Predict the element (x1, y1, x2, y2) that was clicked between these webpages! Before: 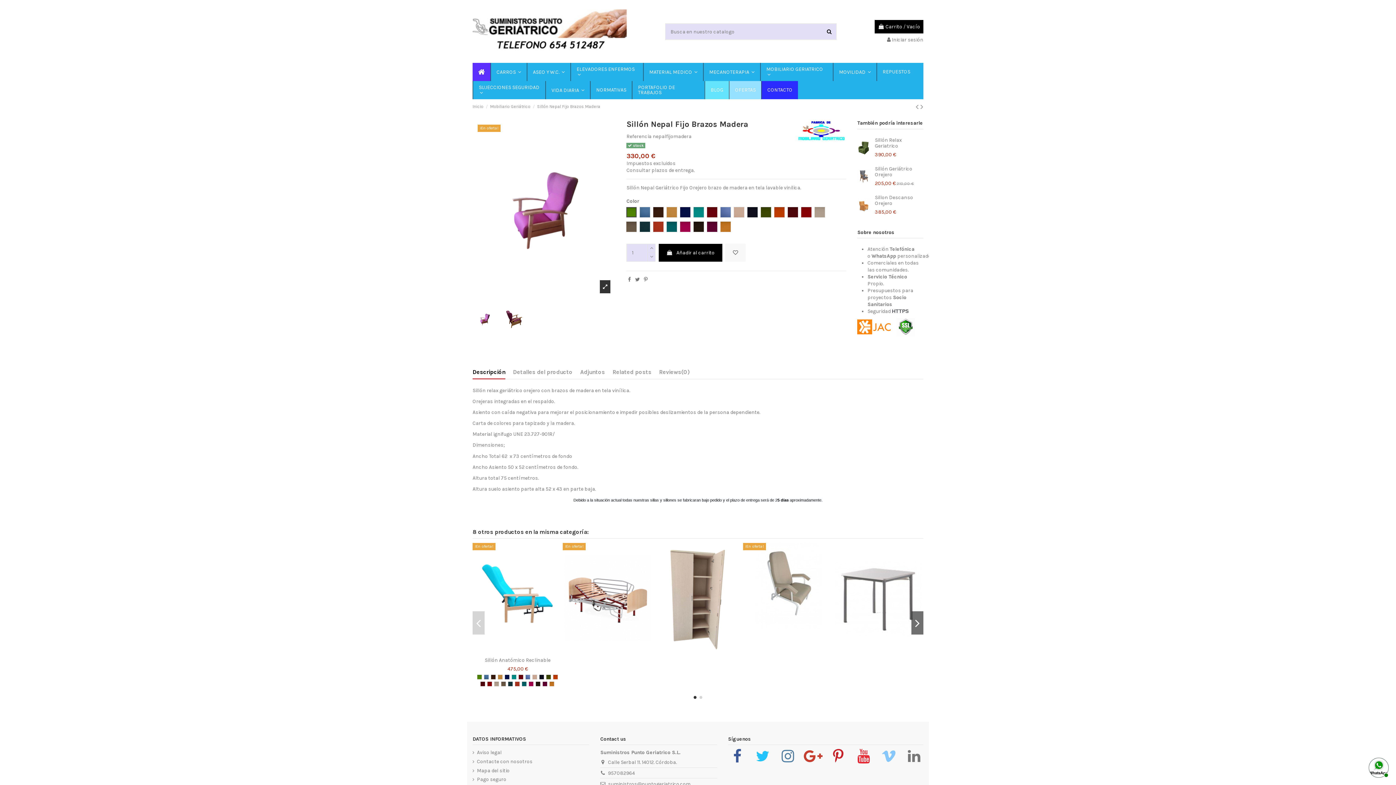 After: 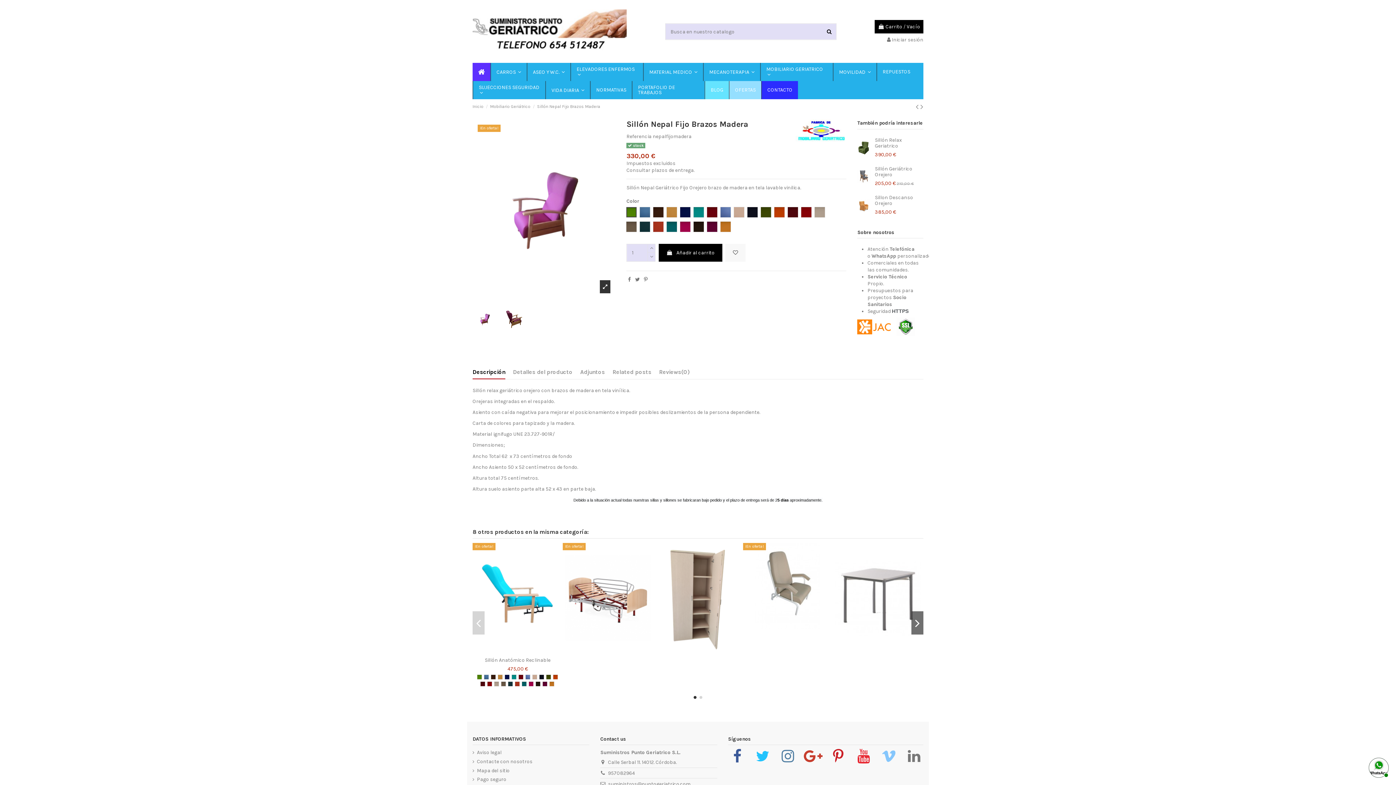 Action: label:   bbox: (472, 362, 473, 368)